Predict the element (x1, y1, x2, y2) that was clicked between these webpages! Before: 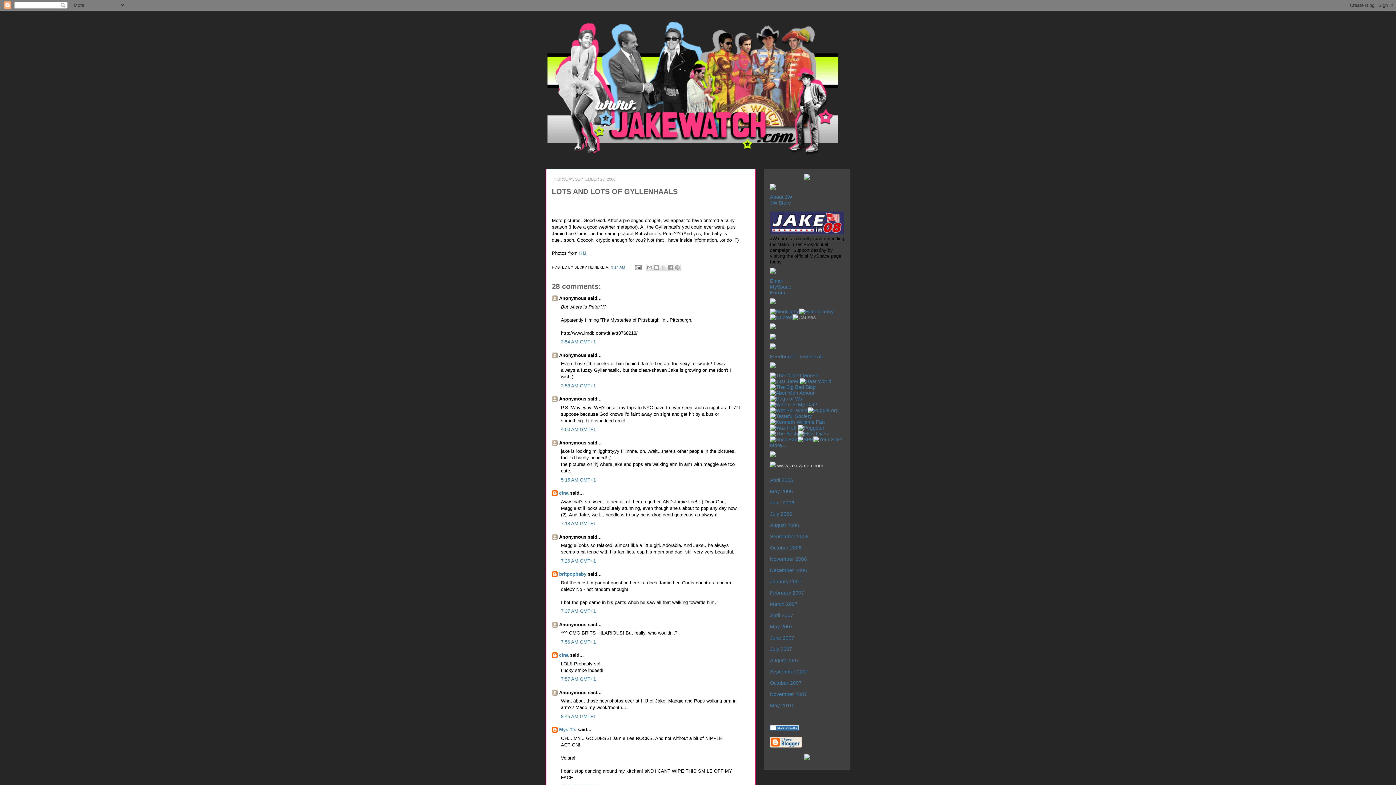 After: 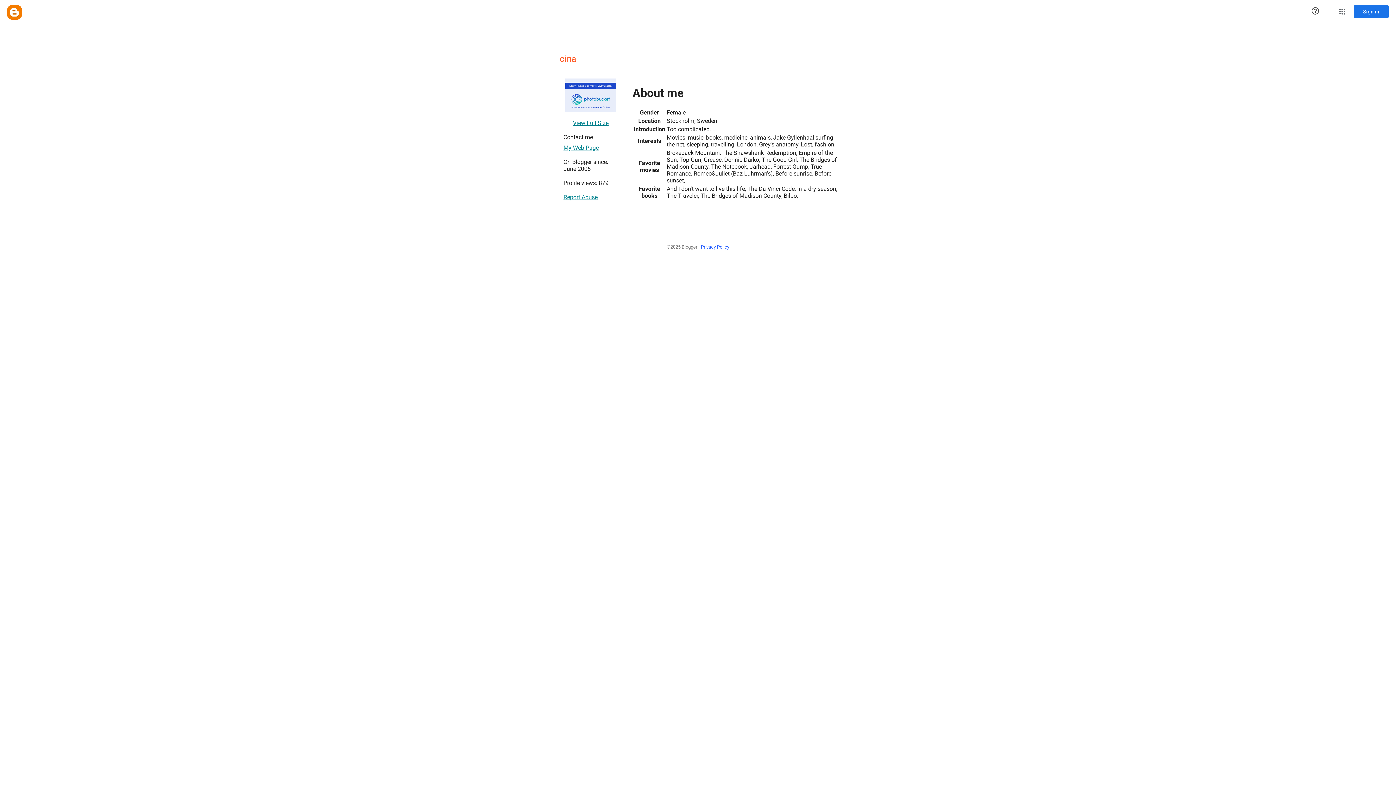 Action: bbox: (559, 652, 568, 658) label: cina